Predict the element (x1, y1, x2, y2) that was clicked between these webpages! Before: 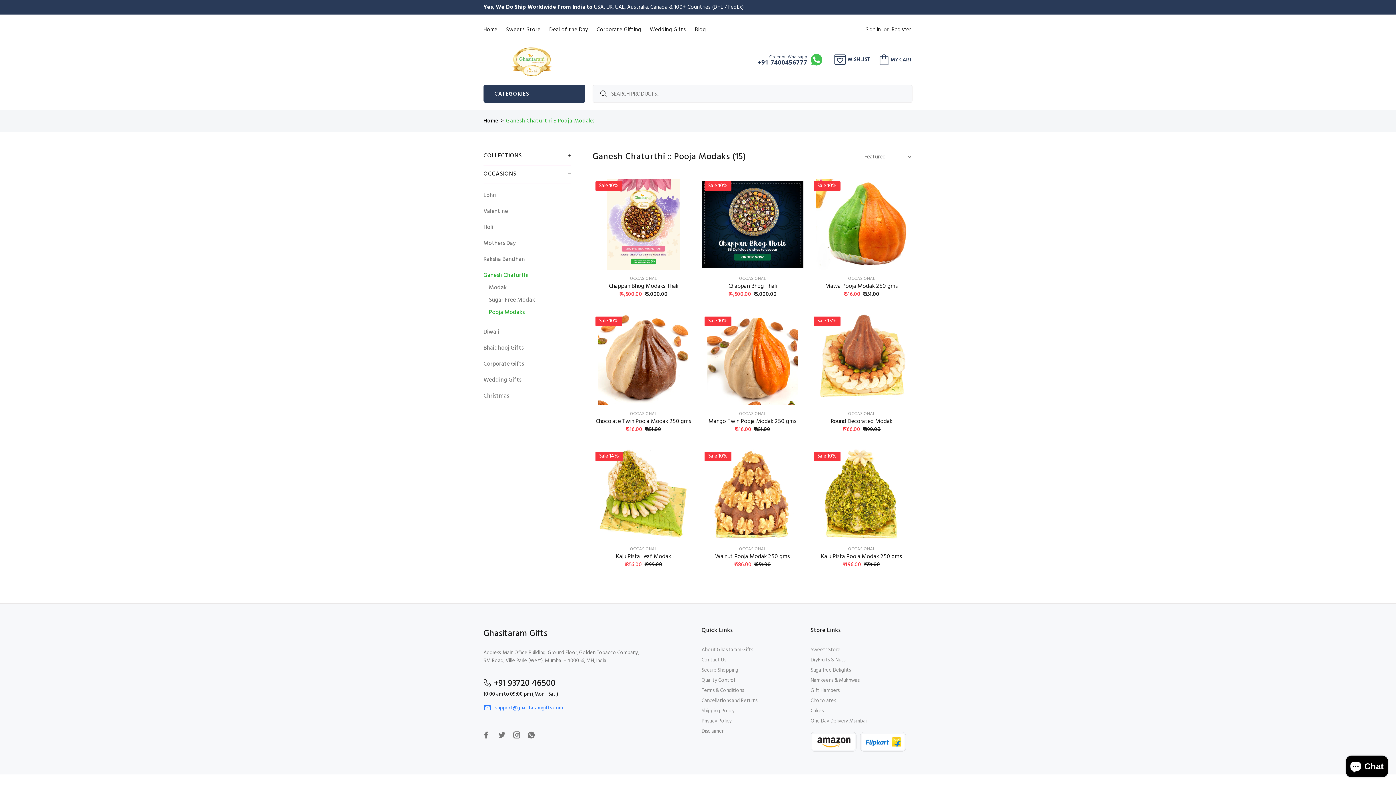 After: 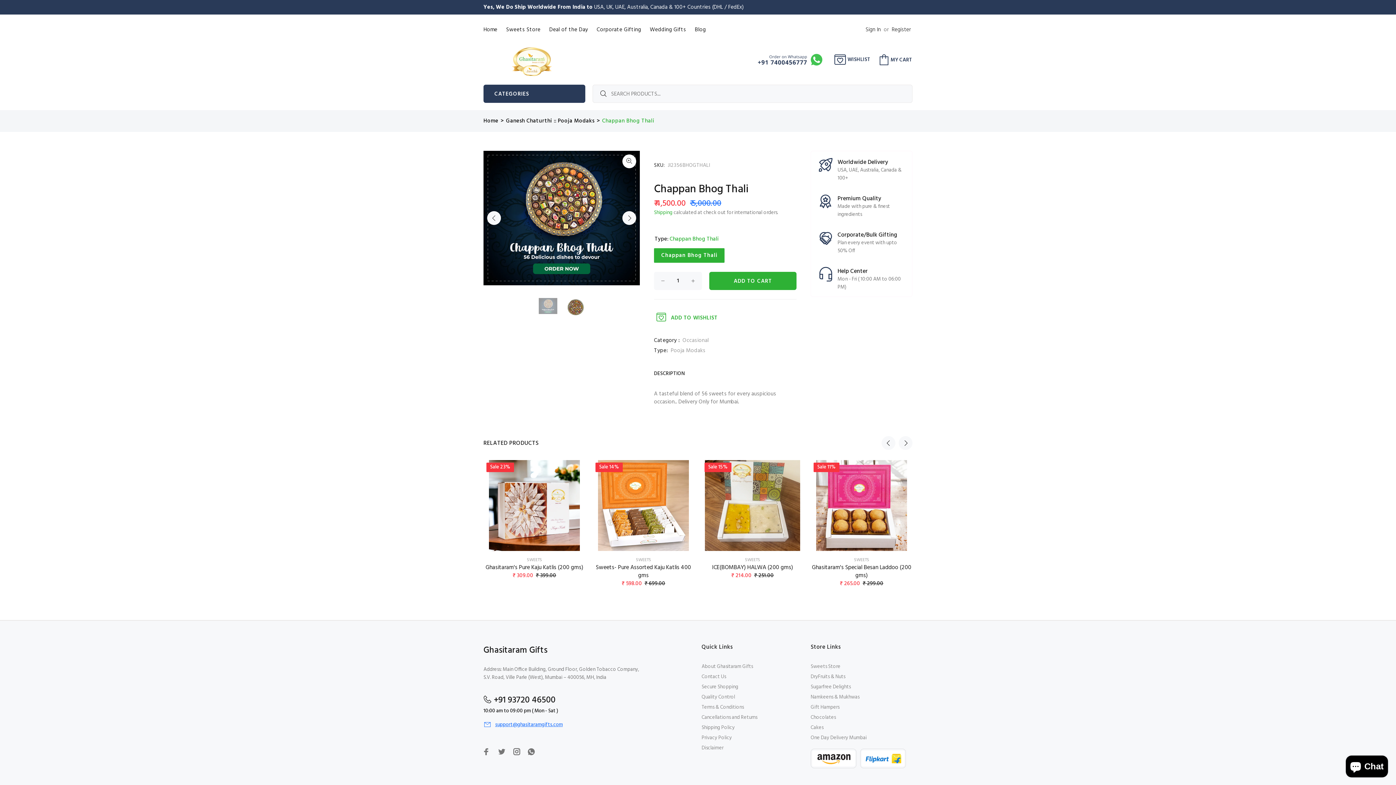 Action: bbox: (728, 281, 776, 291) label: Chappan Bhog Thali